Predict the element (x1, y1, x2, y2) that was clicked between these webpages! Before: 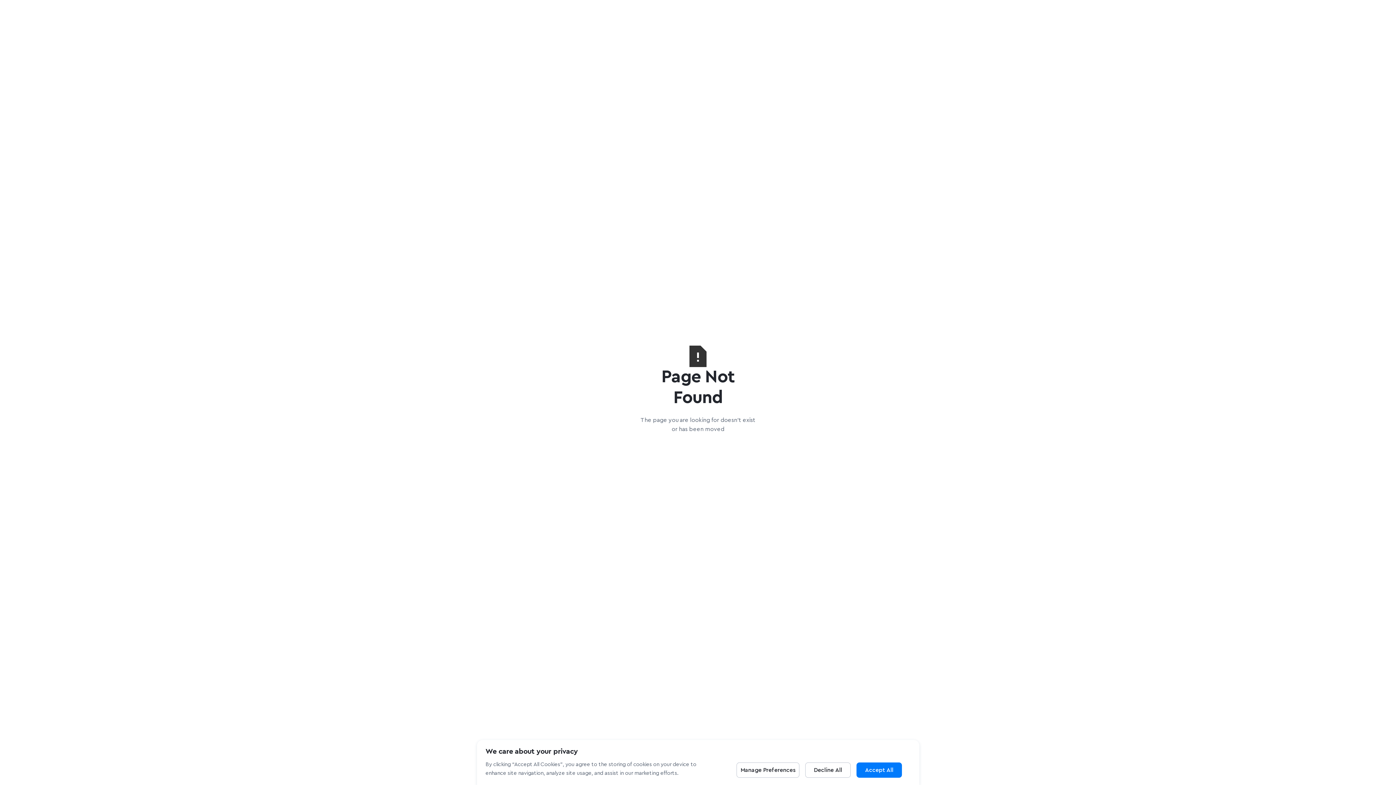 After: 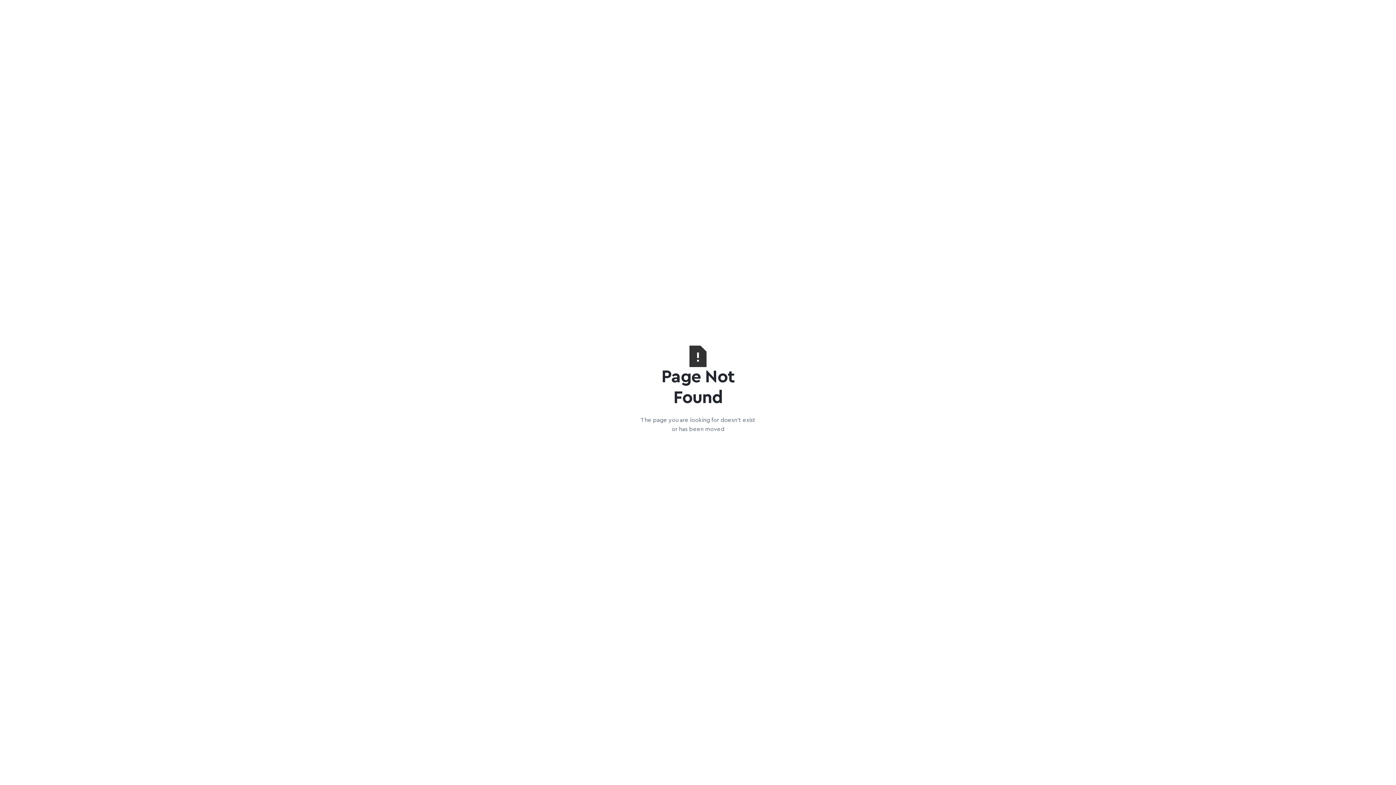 Action: bbox: (805, 762, 850, 778) label: Decline All